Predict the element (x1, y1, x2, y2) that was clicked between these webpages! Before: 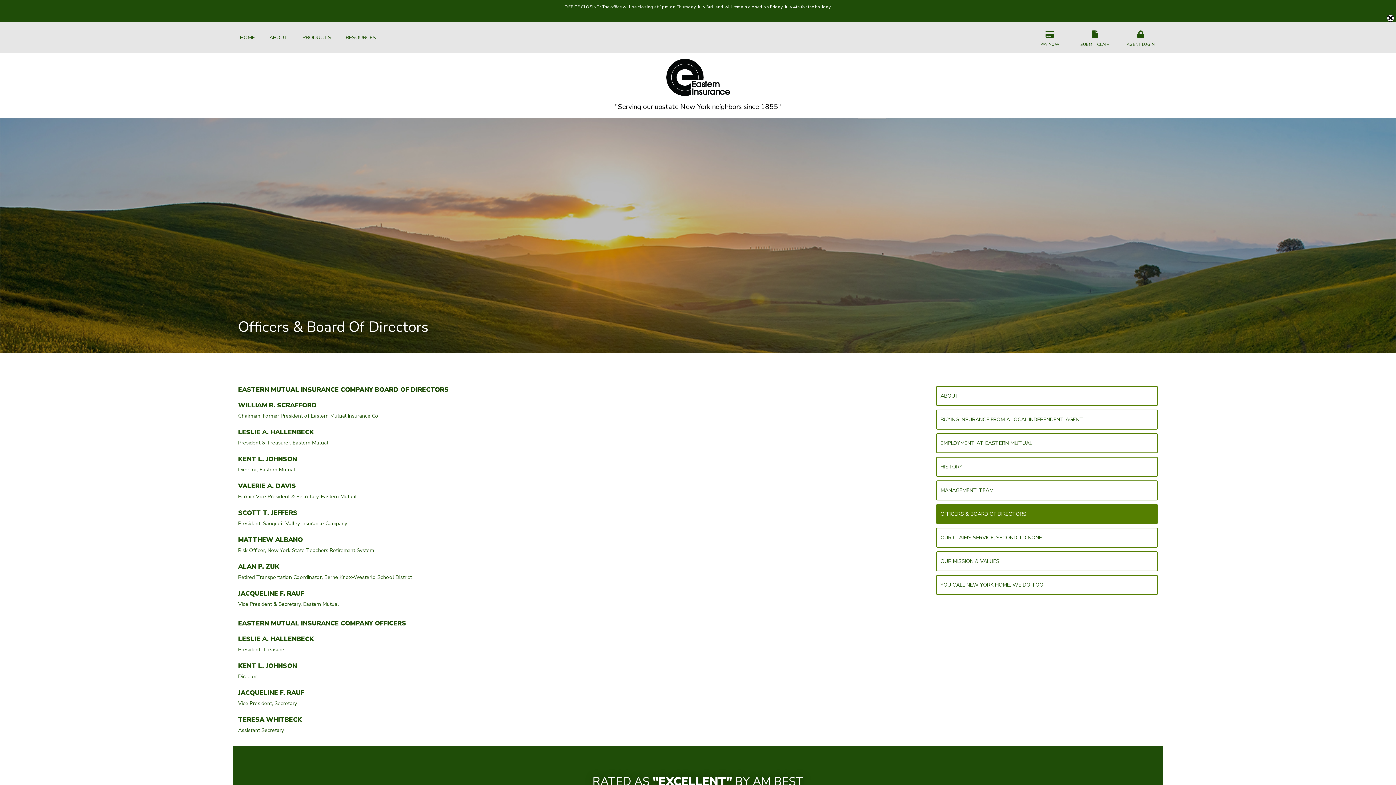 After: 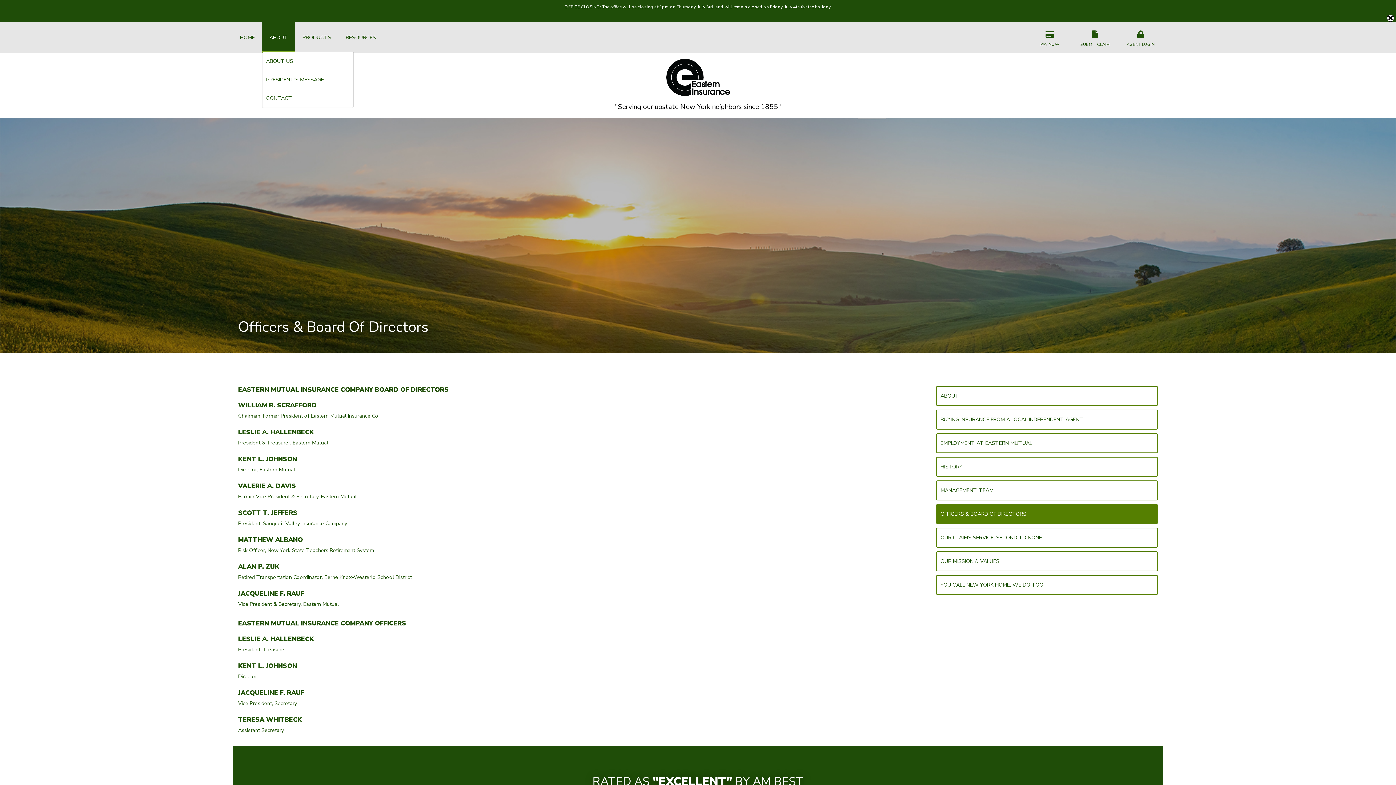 Action: bbox: (262, 21, 295, 53) label: ABOUT